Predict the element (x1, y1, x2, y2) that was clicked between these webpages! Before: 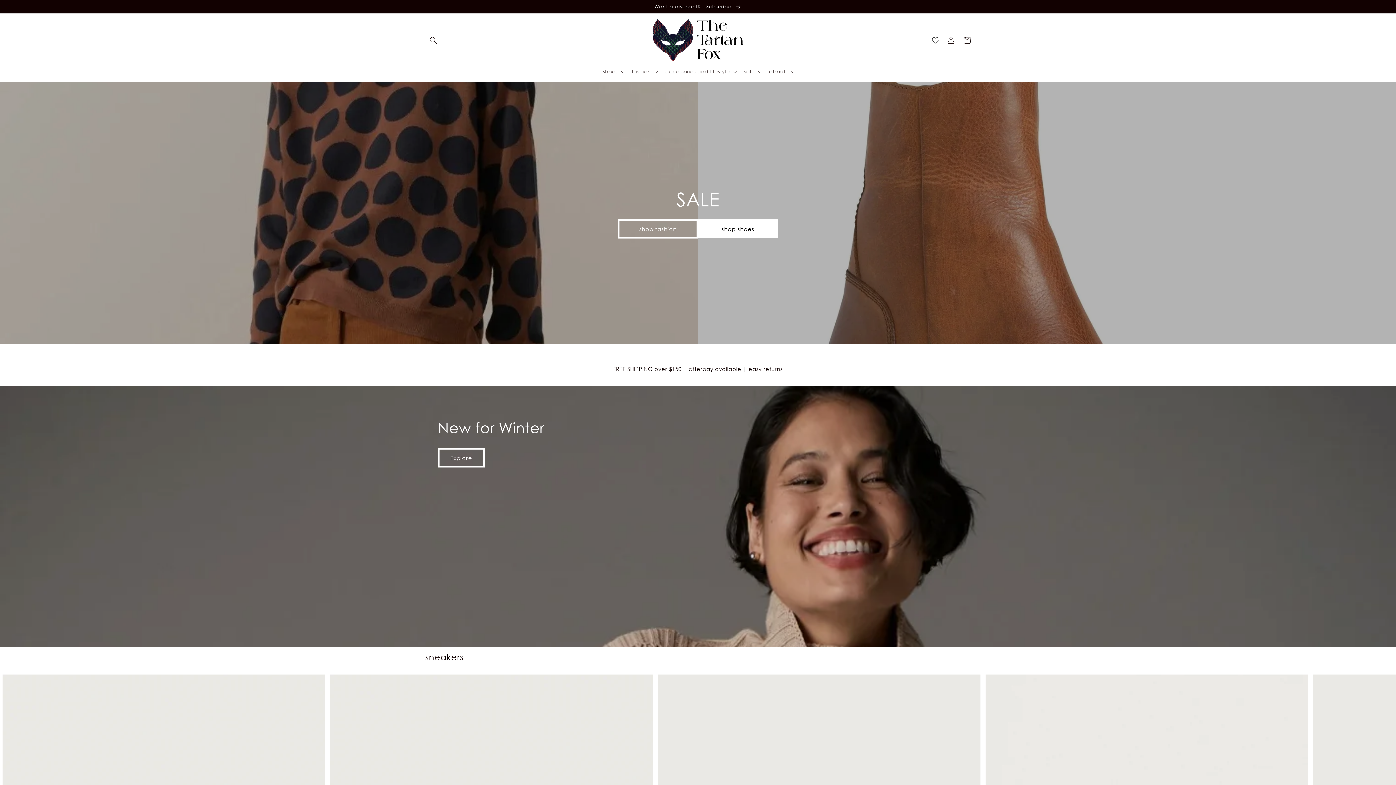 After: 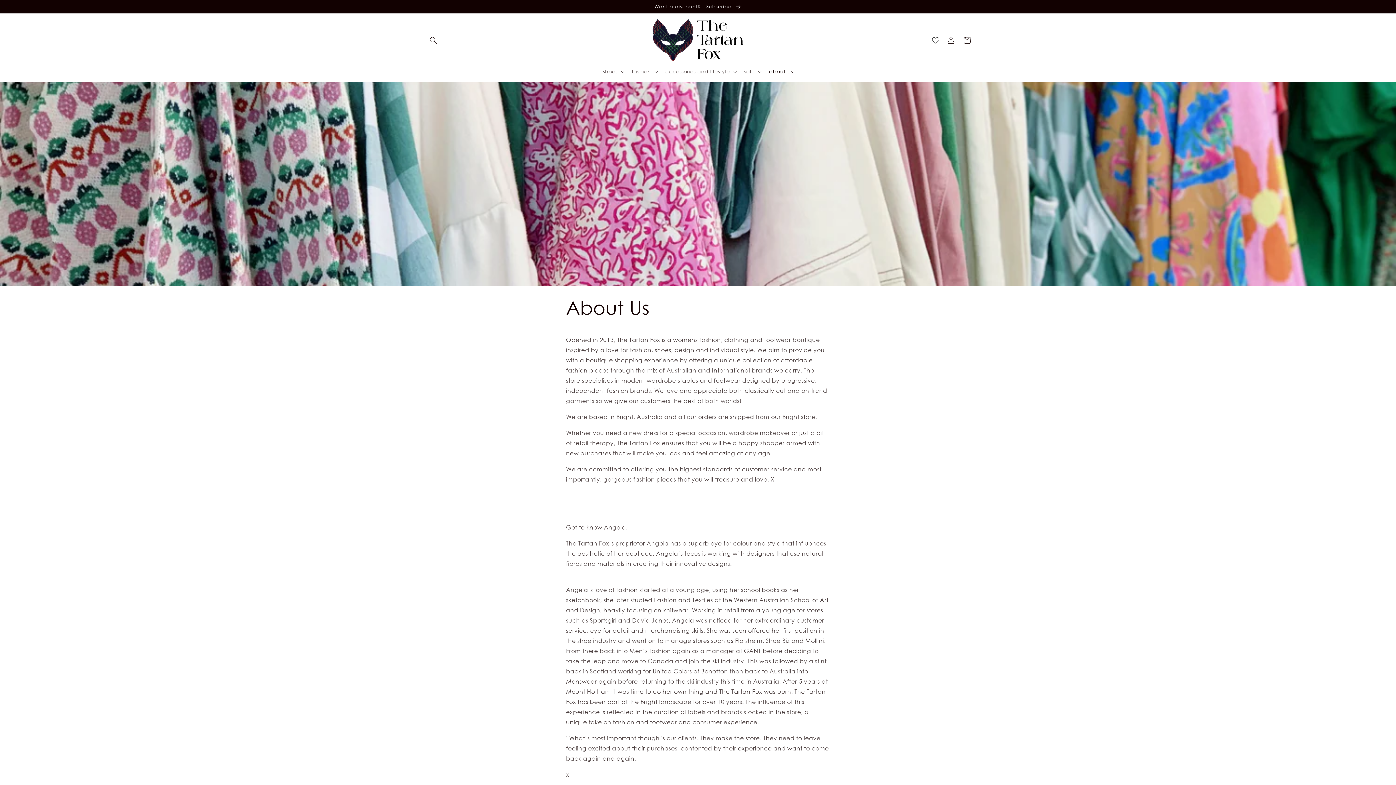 Action: bbox: (764, 64, 797, 79) label: about us